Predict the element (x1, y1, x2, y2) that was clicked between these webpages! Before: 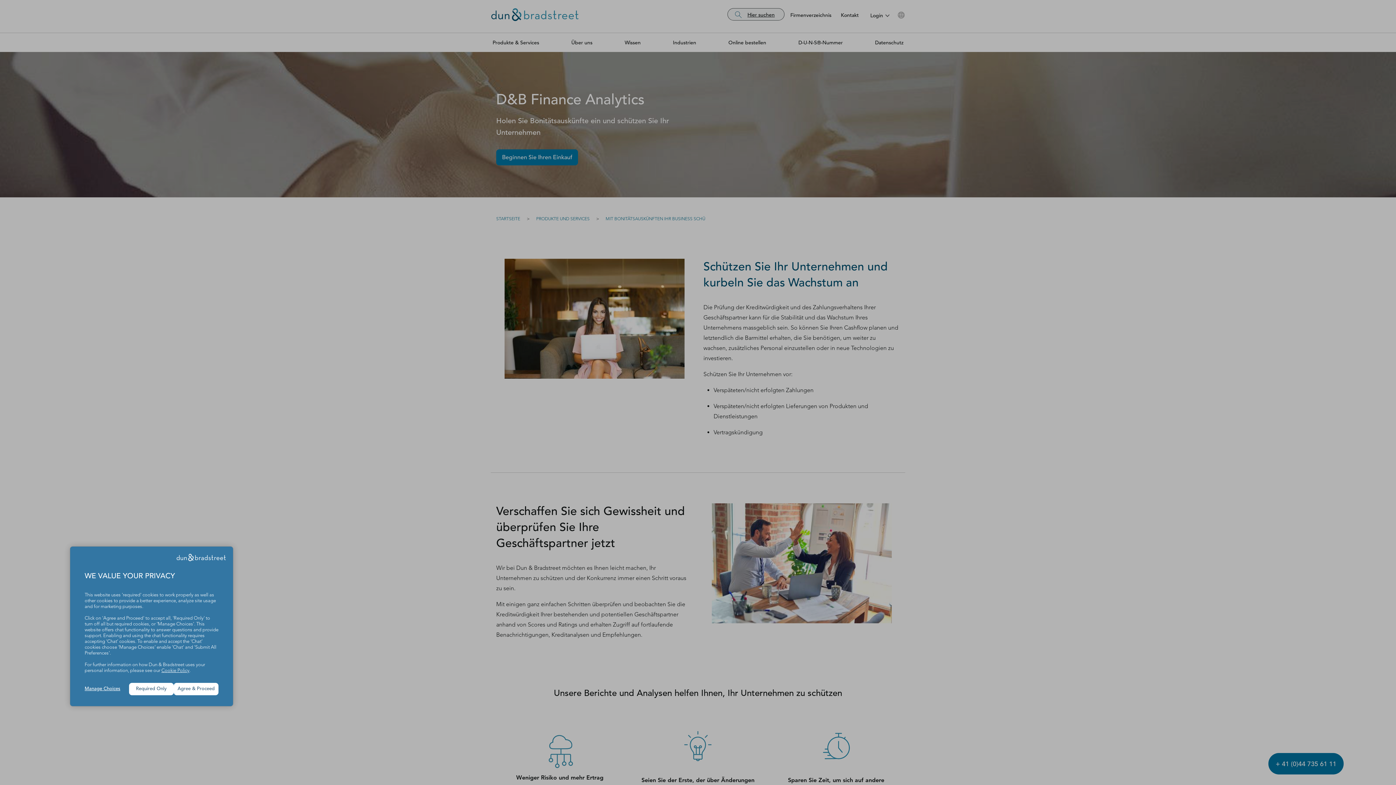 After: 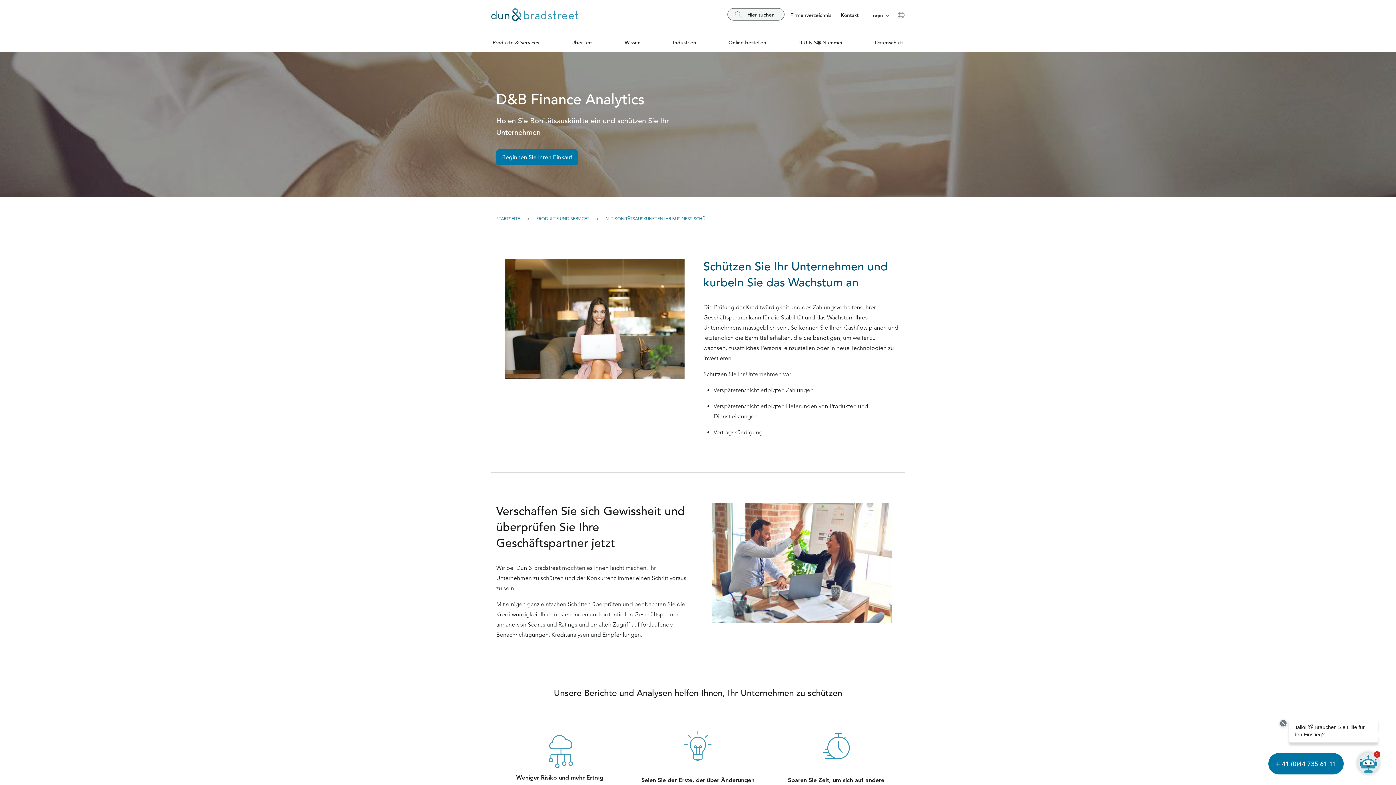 Action: label: Agree & Proceed bbox: (173, 683, 218, 695)